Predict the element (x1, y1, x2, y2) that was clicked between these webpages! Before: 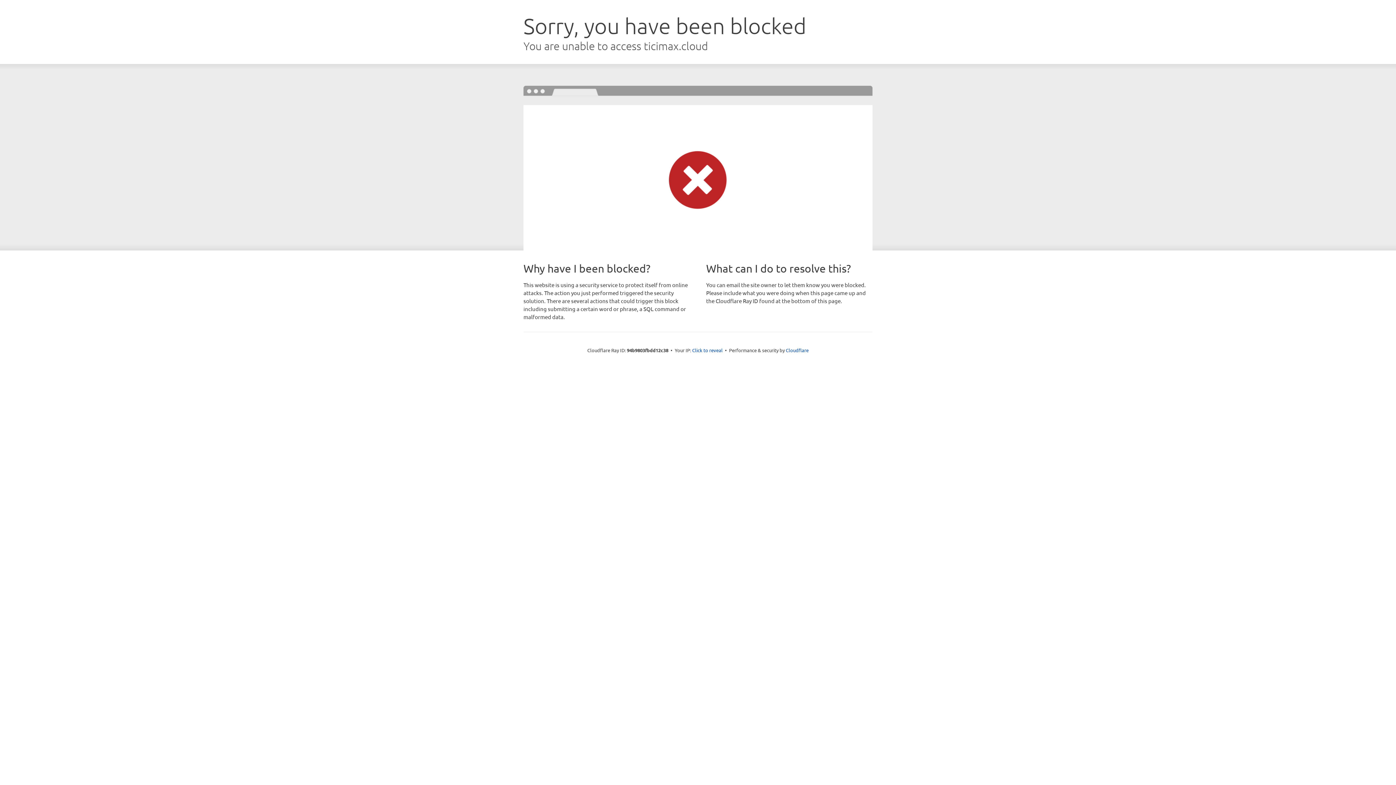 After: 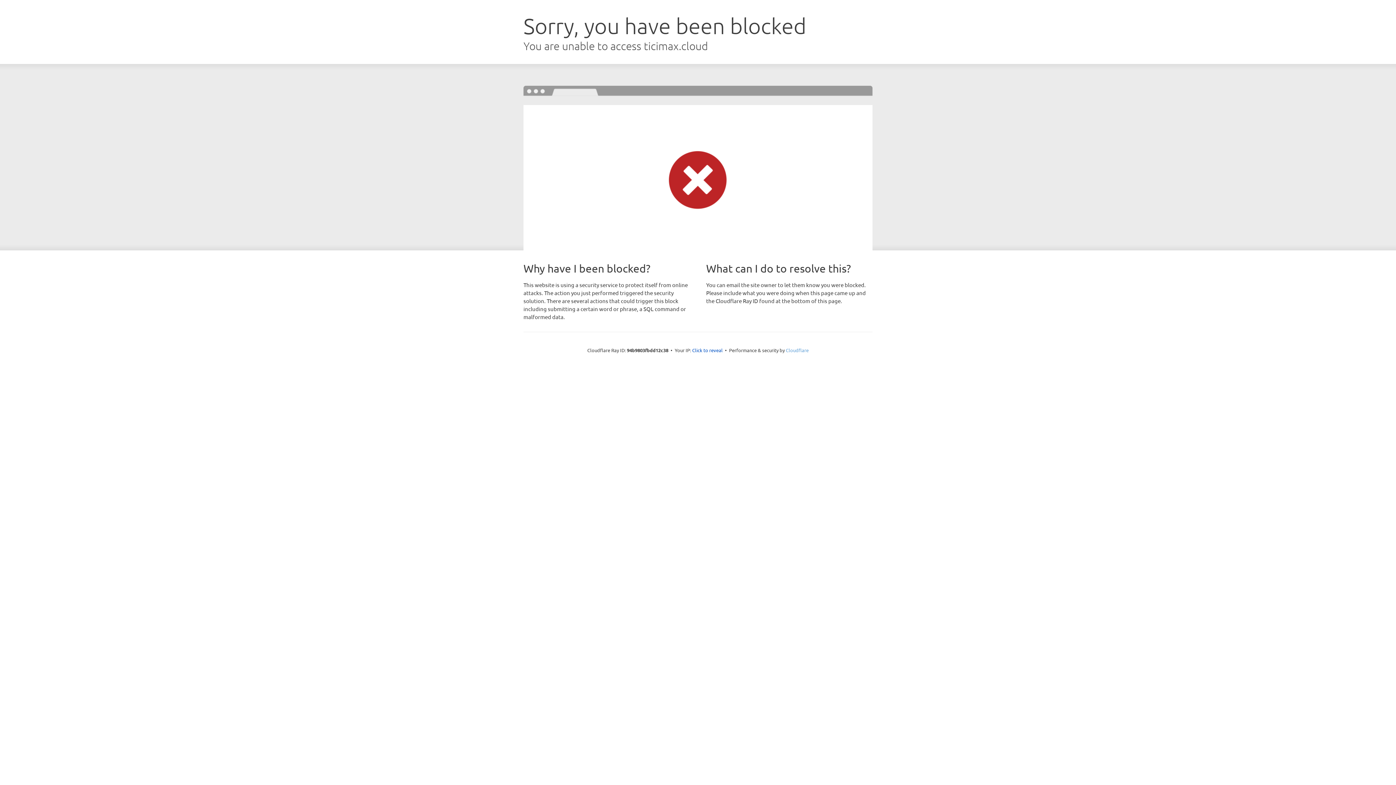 Action: bbox: (786, 347, 808, 353) label: Cloudflare